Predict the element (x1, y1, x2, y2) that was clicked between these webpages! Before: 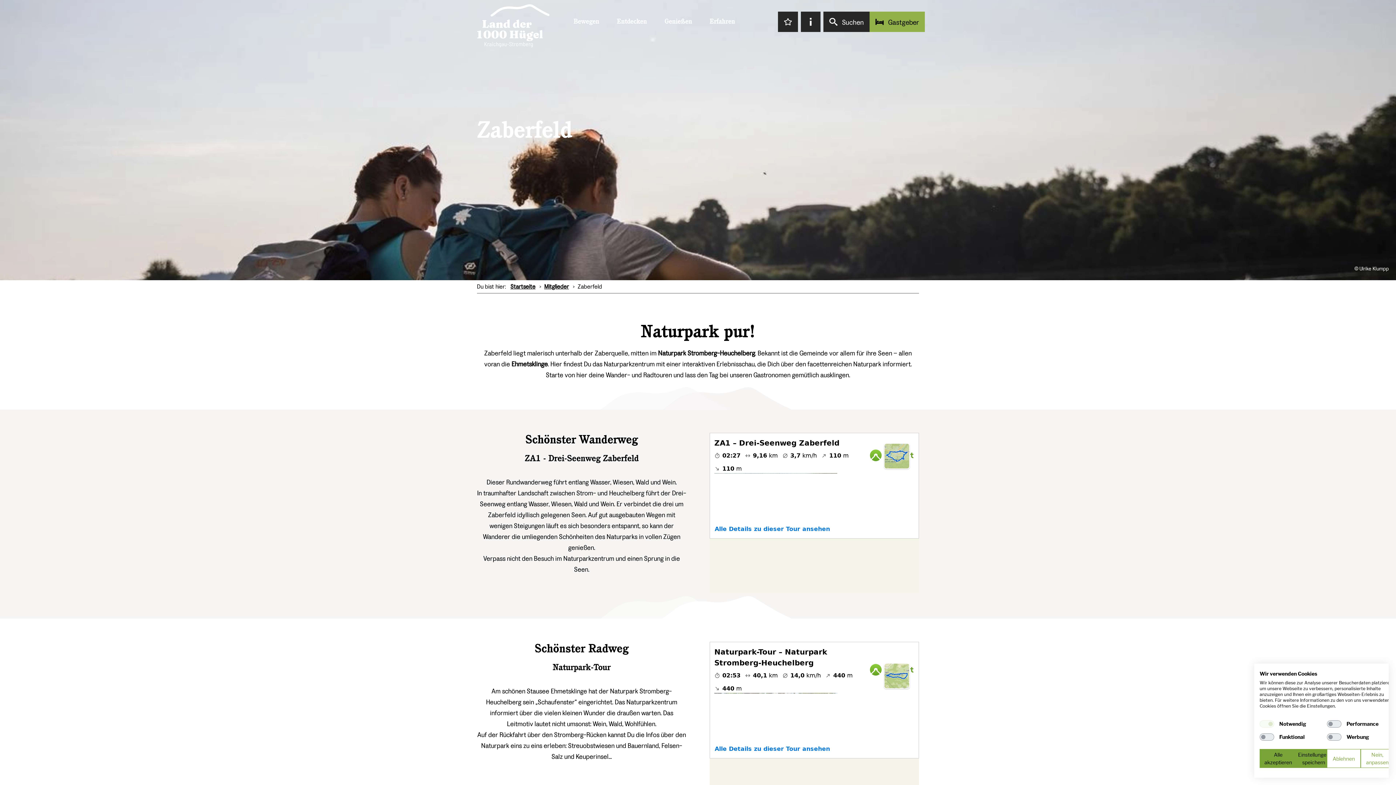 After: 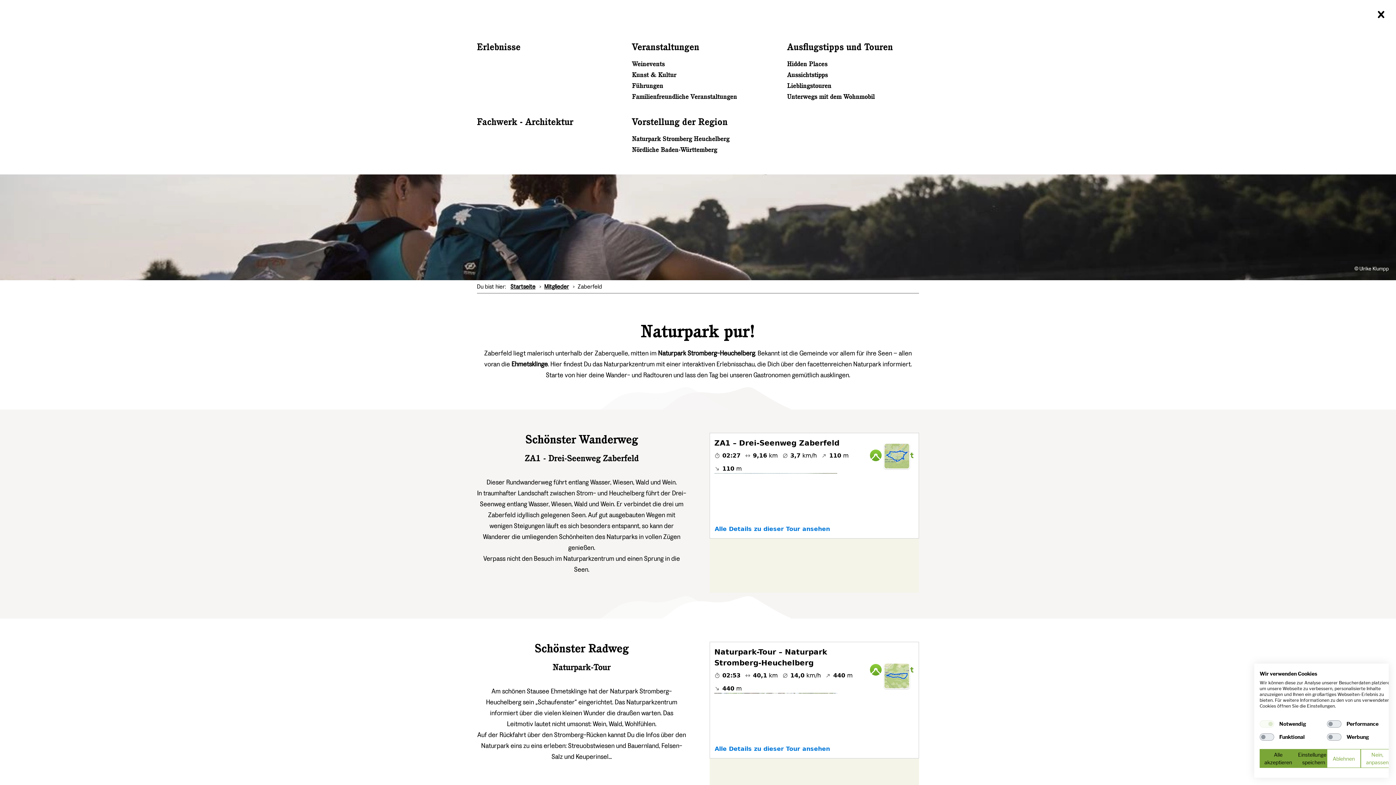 Action: label: Entdecken bbox: (607, 16, 655, 26)